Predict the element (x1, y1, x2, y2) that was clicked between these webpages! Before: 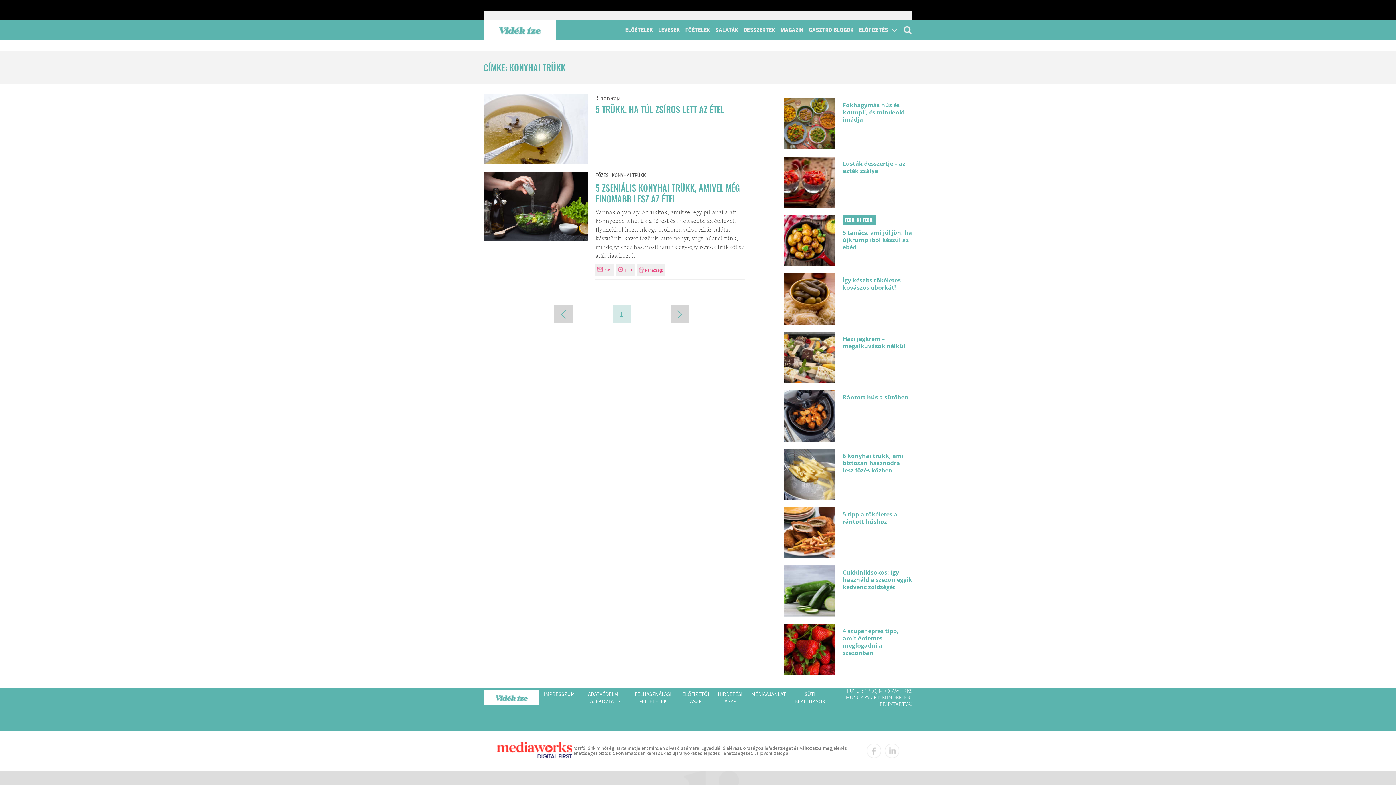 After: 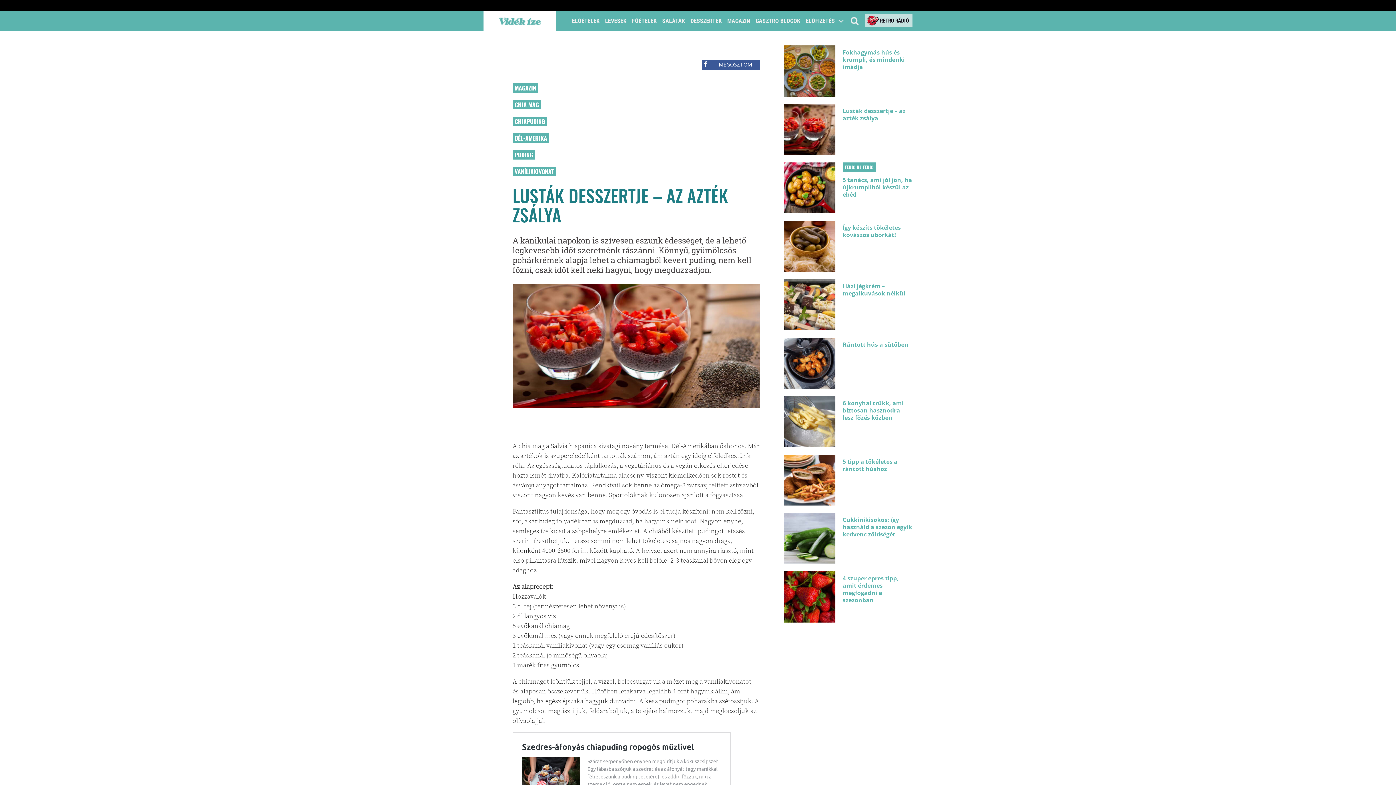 Action: label: Lusták desszertje – az azték zsálya bbox: (842, 159, 905, 174)